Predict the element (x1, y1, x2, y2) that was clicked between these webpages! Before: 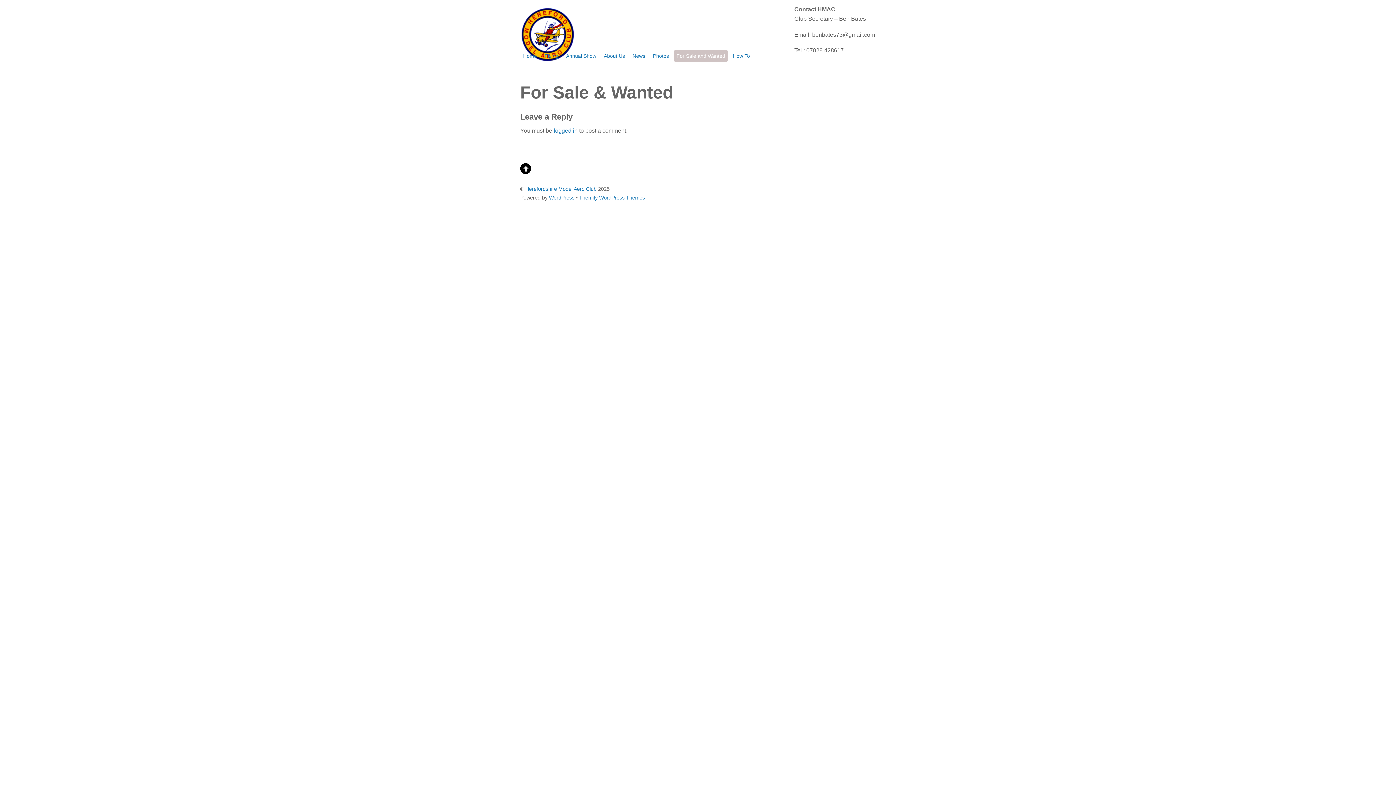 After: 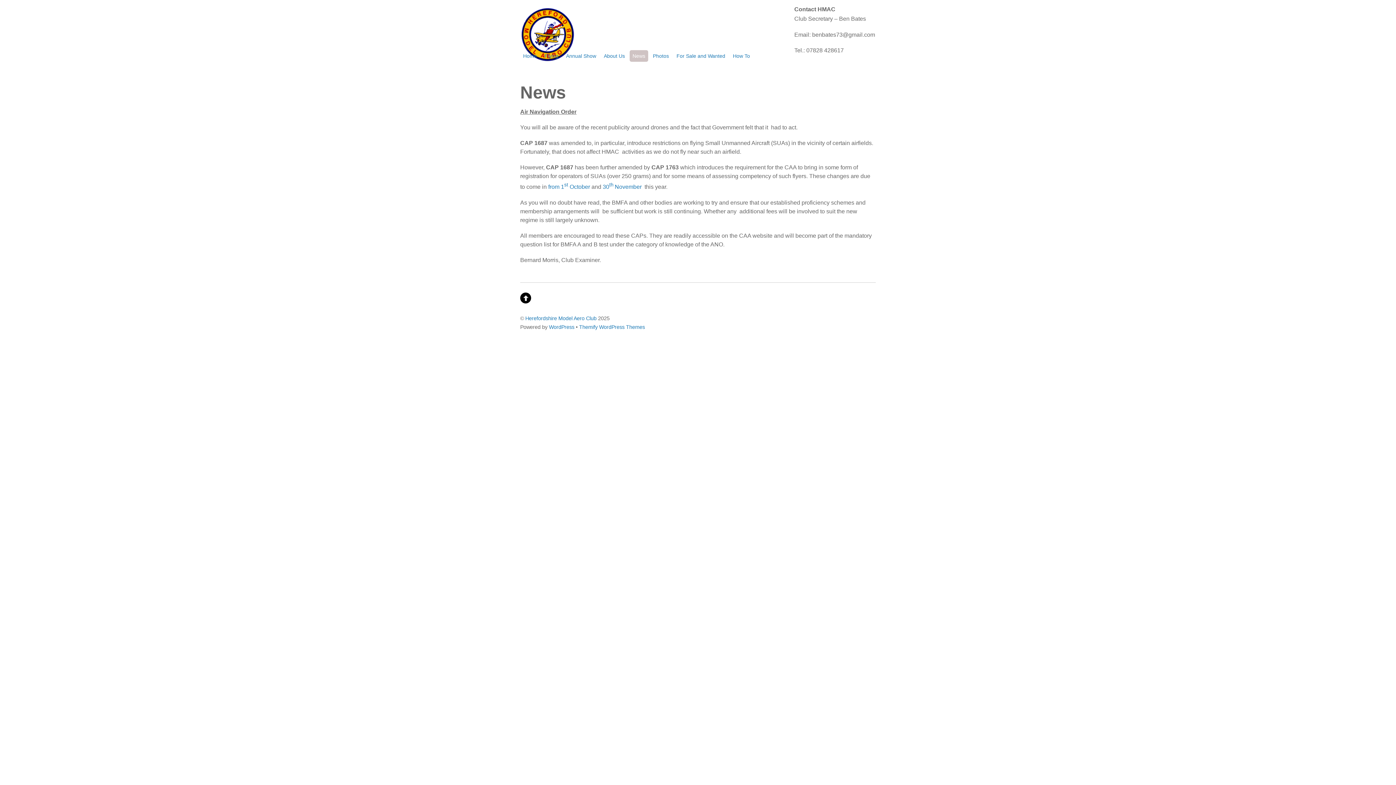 Action: label: News bbox: (629, 50, 648, 61)